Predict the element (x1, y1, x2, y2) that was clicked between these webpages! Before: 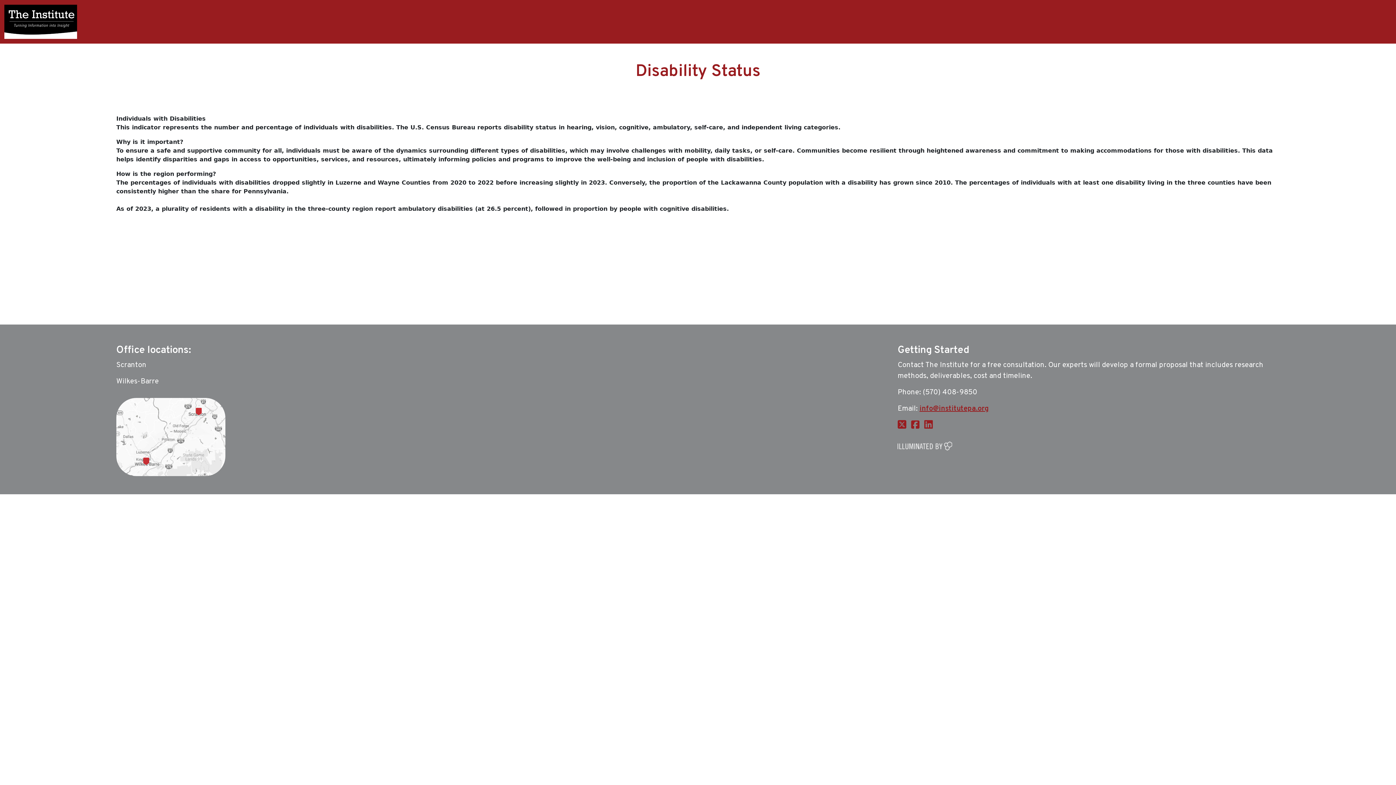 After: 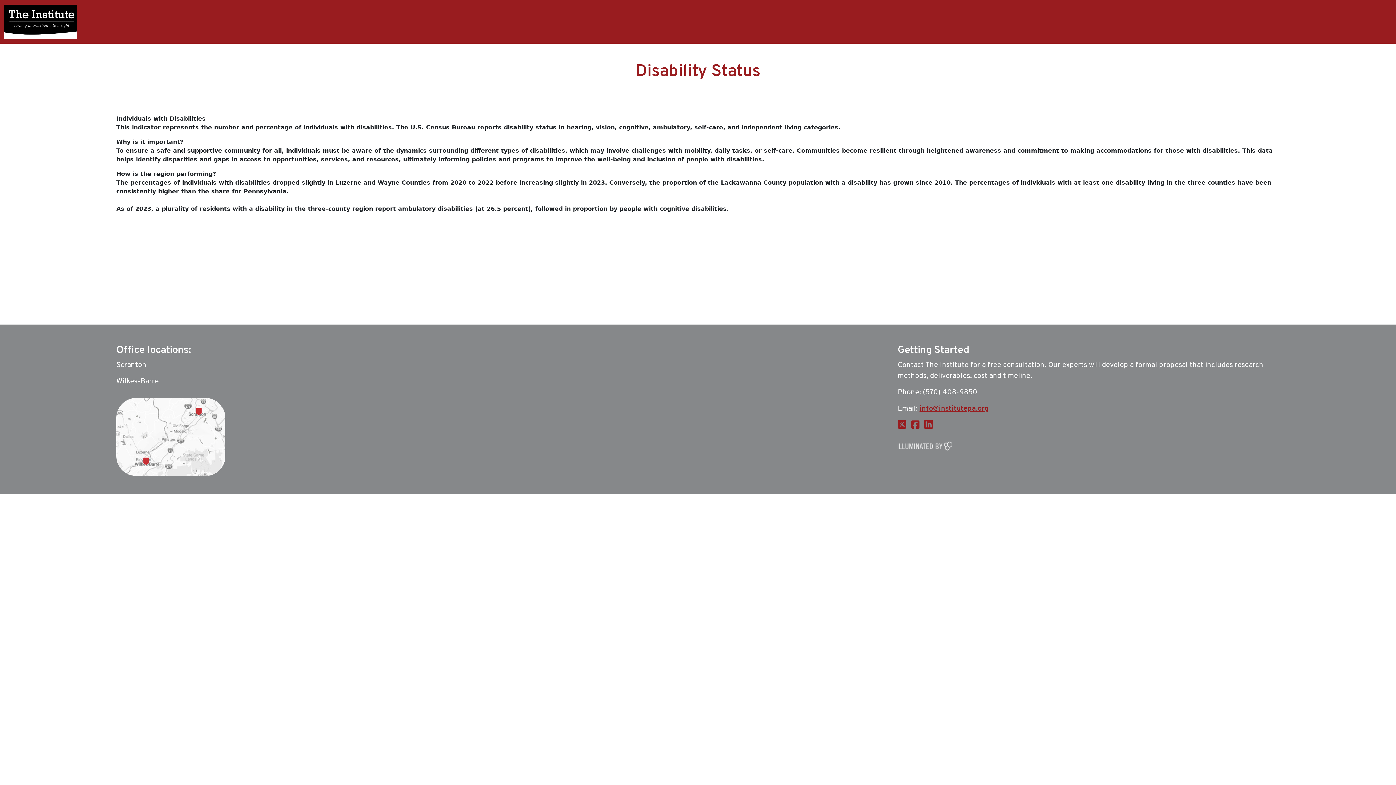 Action: bbox: (923, 388, 977, 397) label: (570) 408-9850